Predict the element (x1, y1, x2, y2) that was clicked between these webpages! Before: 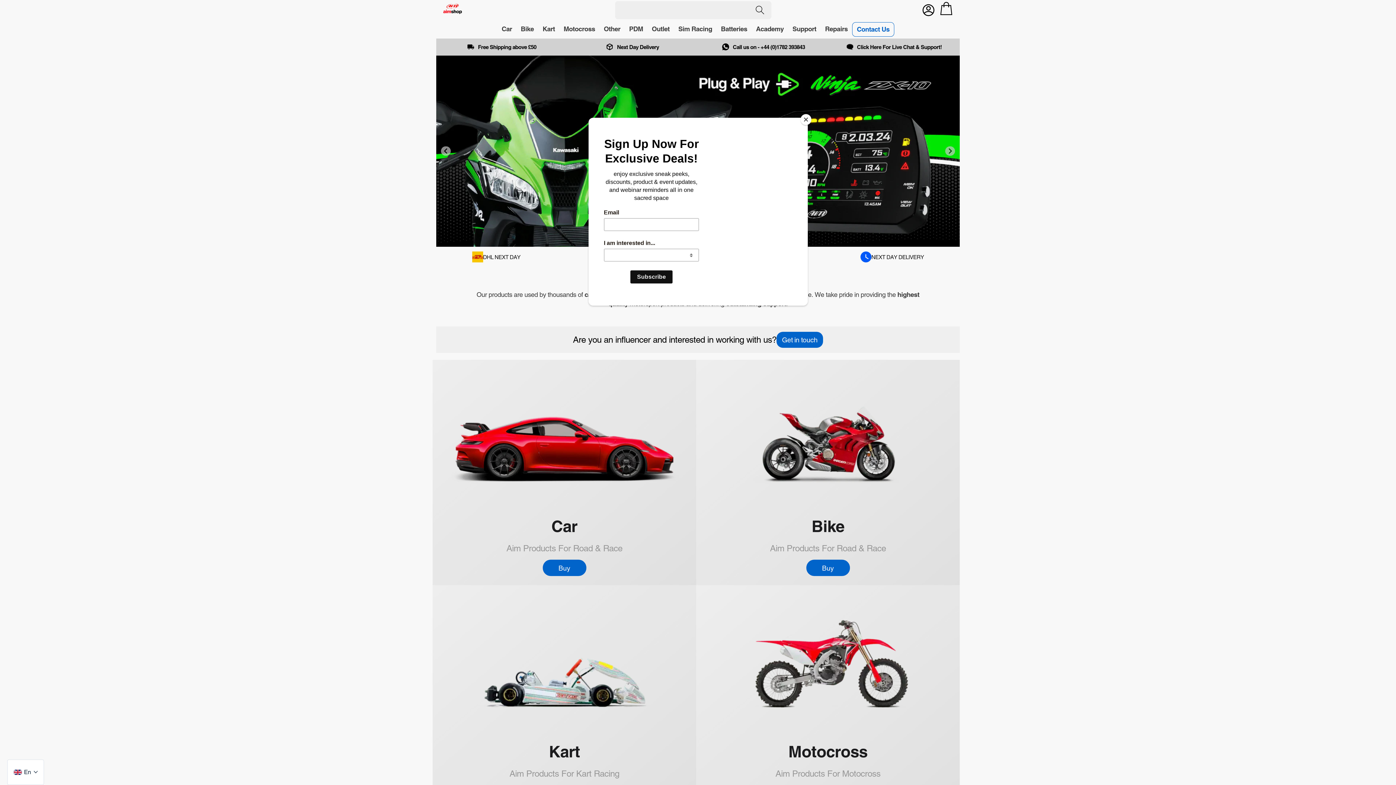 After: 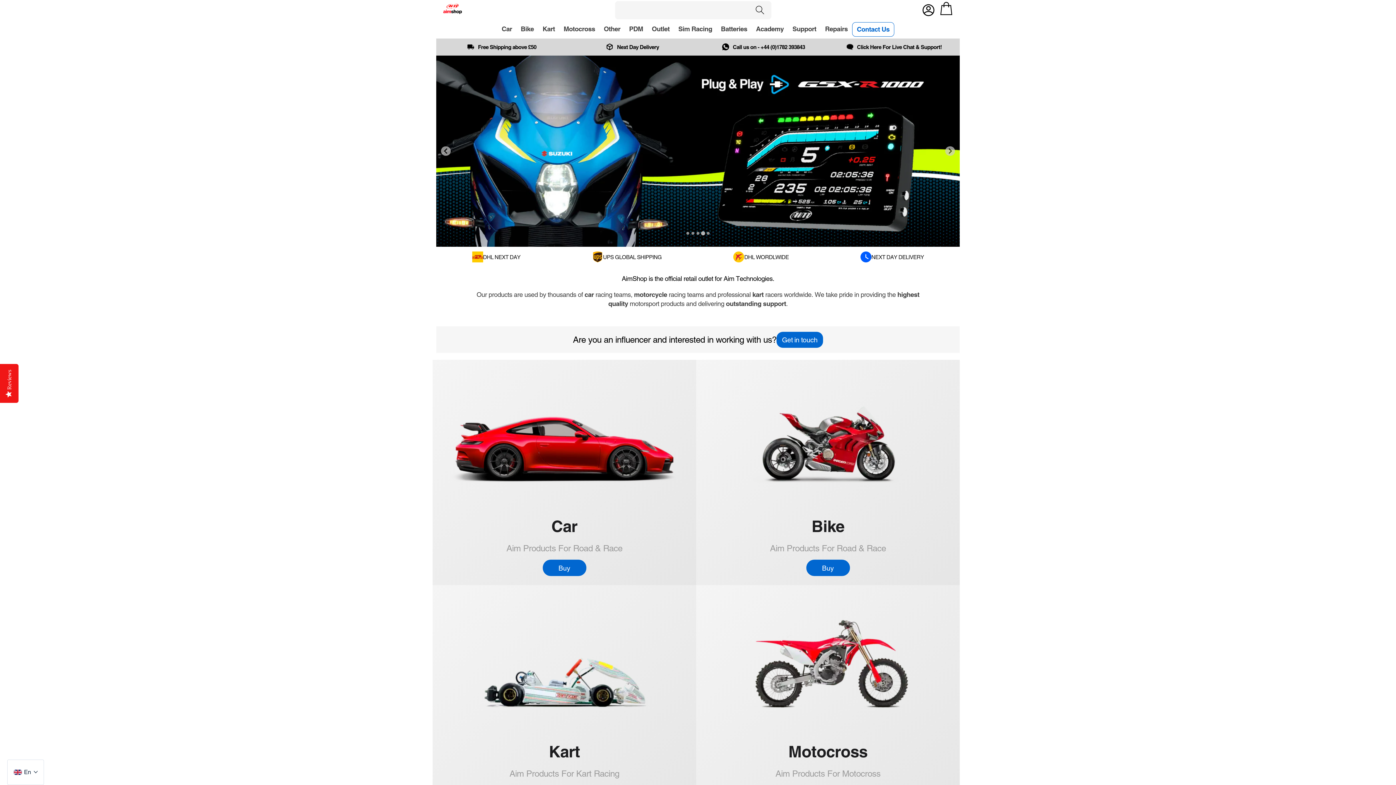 Action: bbox: (800, 114, 811, 125) label: Close